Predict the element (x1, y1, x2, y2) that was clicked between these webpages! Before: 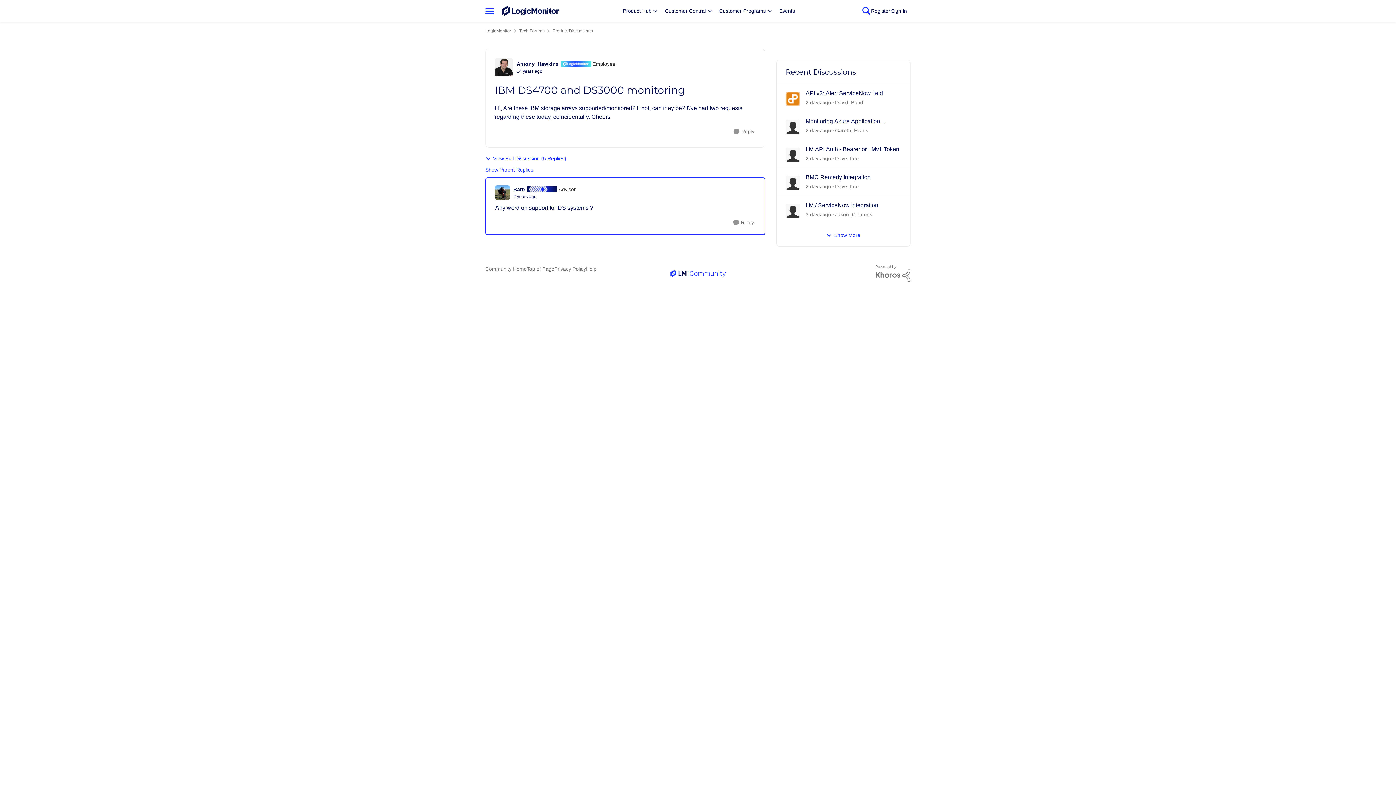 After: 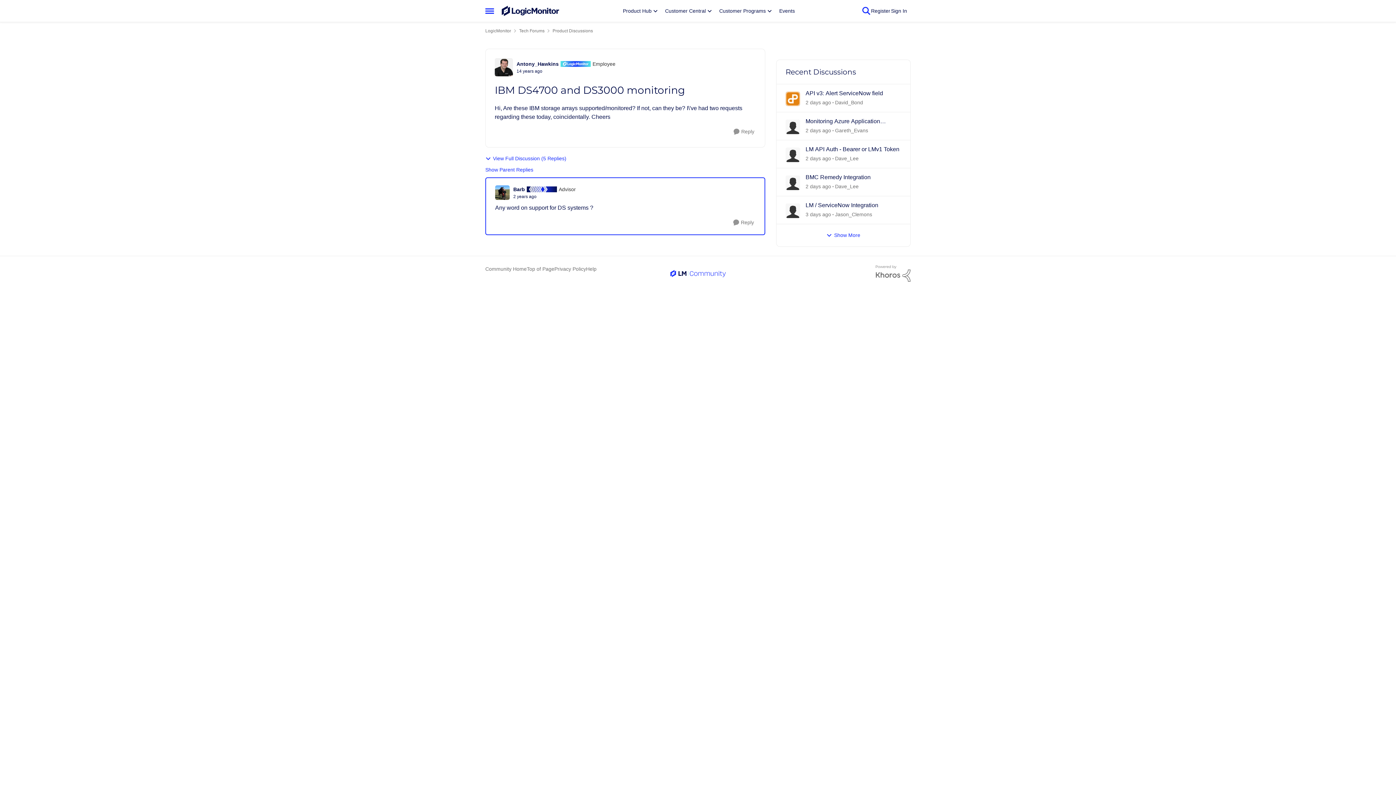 Action: label: Show More bbox: (826, 231, 860, 239)